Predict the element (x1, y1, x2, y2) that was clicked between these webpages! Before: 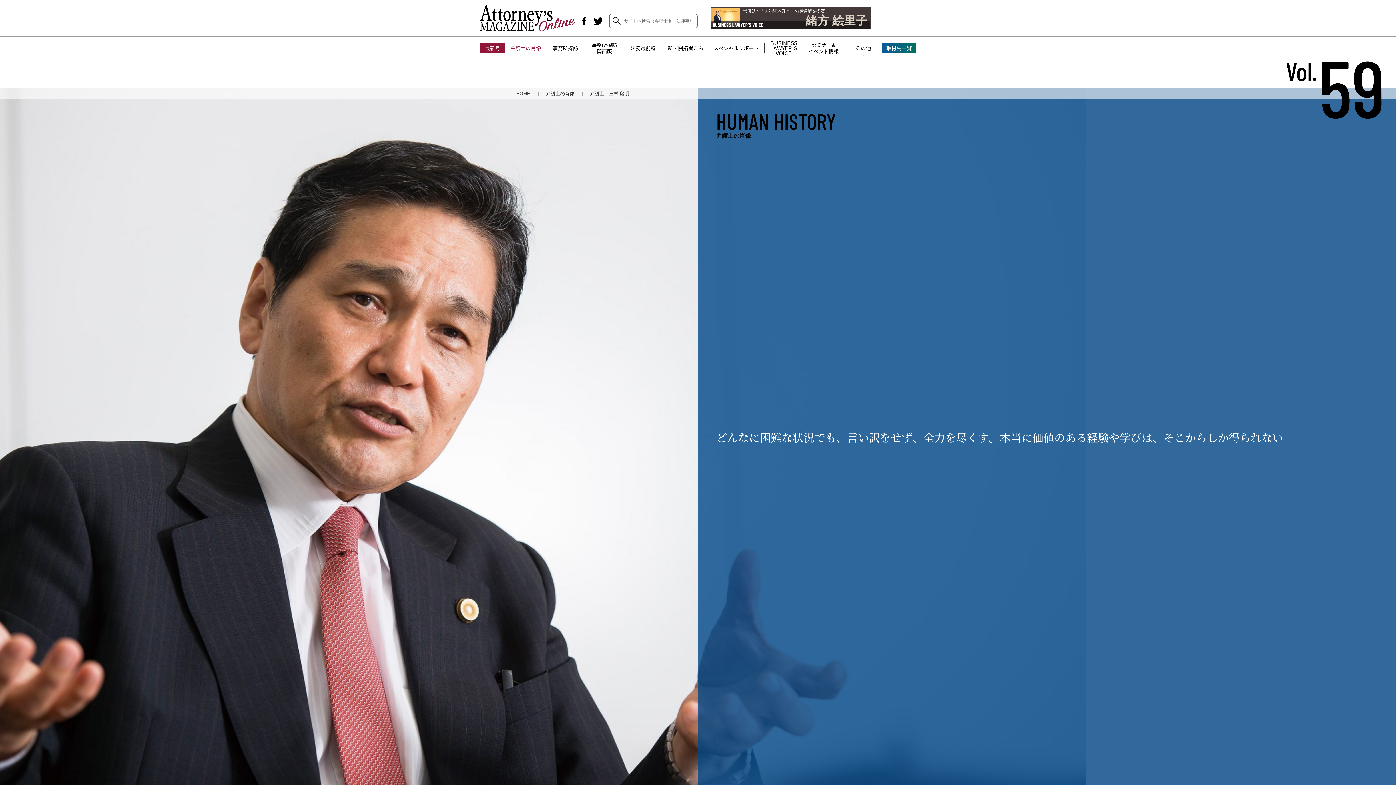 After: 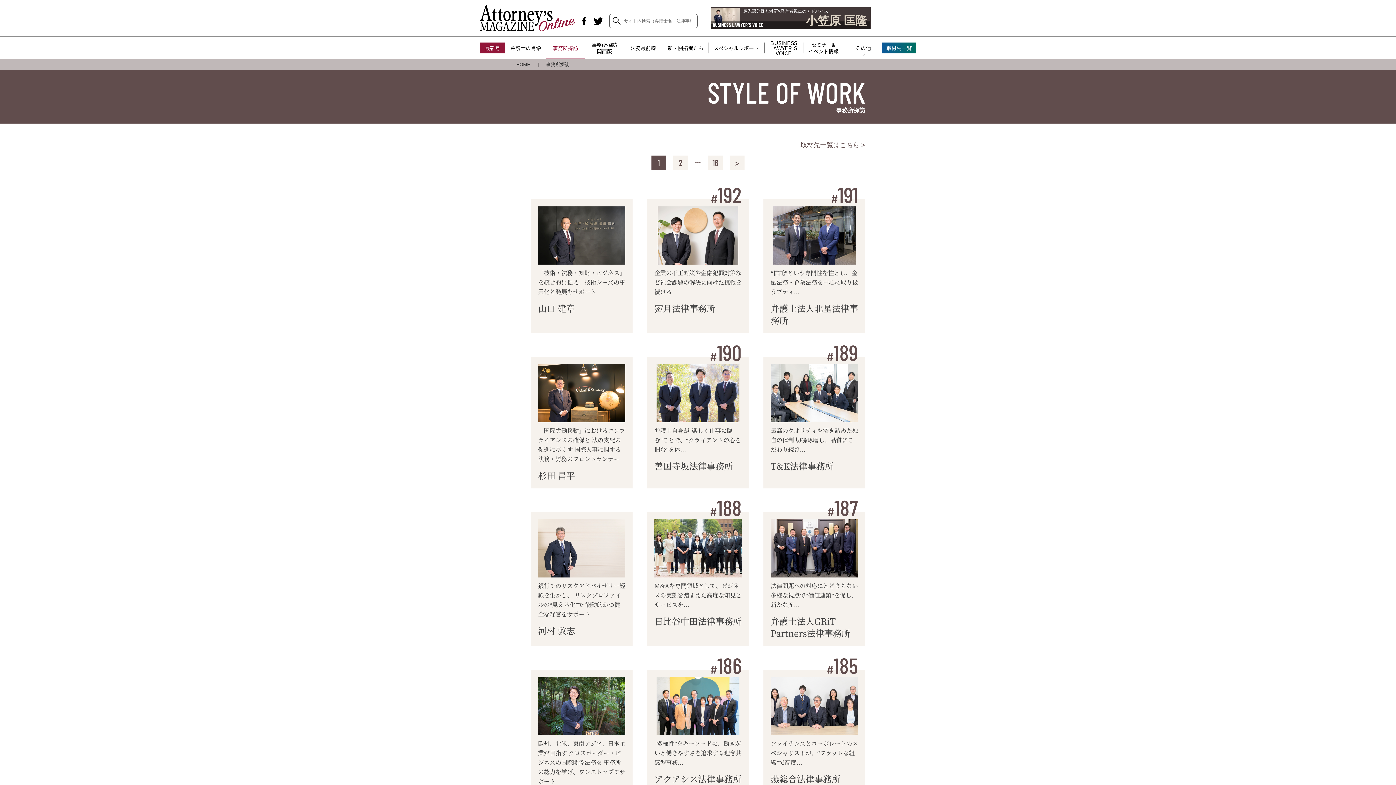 Action: bbox: (546, 36, 585, 59) label: 事務所探訪